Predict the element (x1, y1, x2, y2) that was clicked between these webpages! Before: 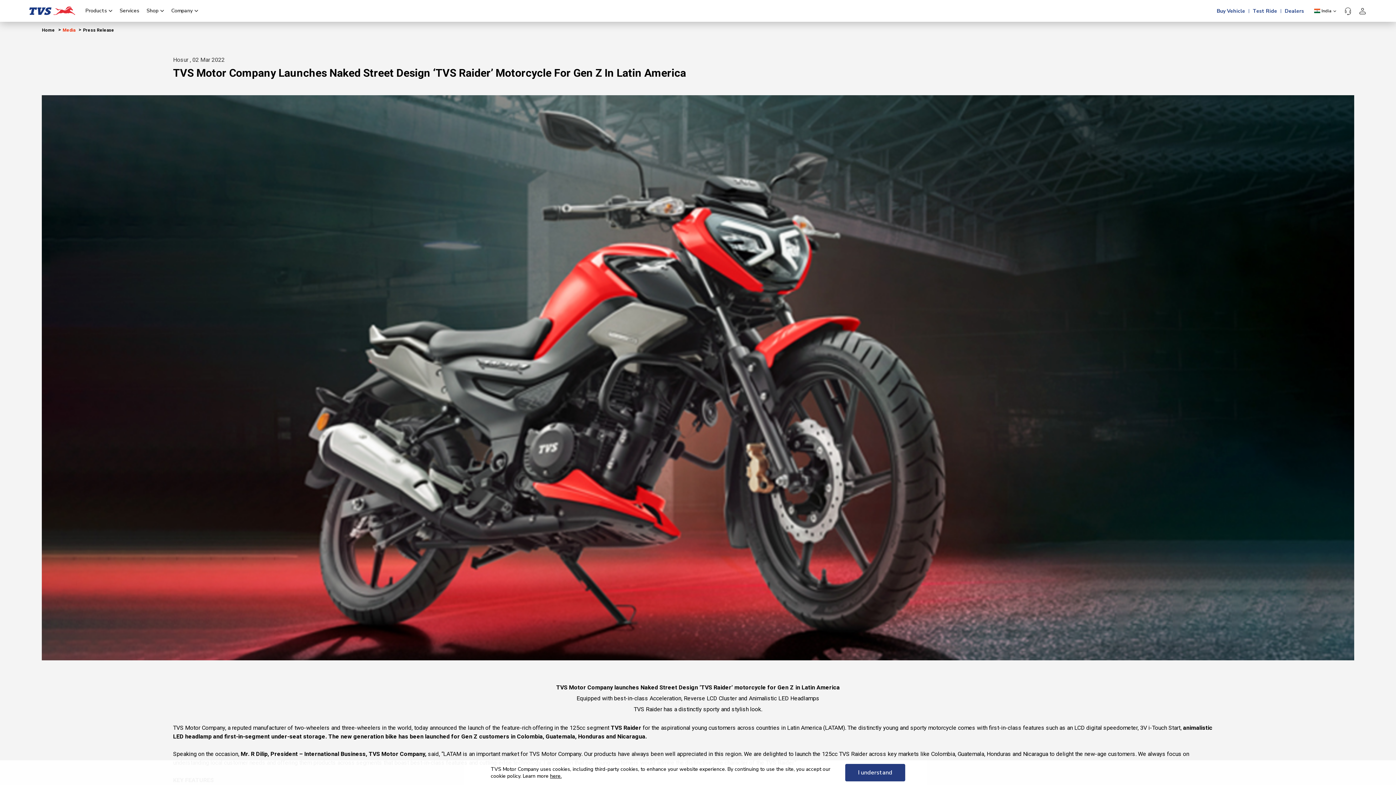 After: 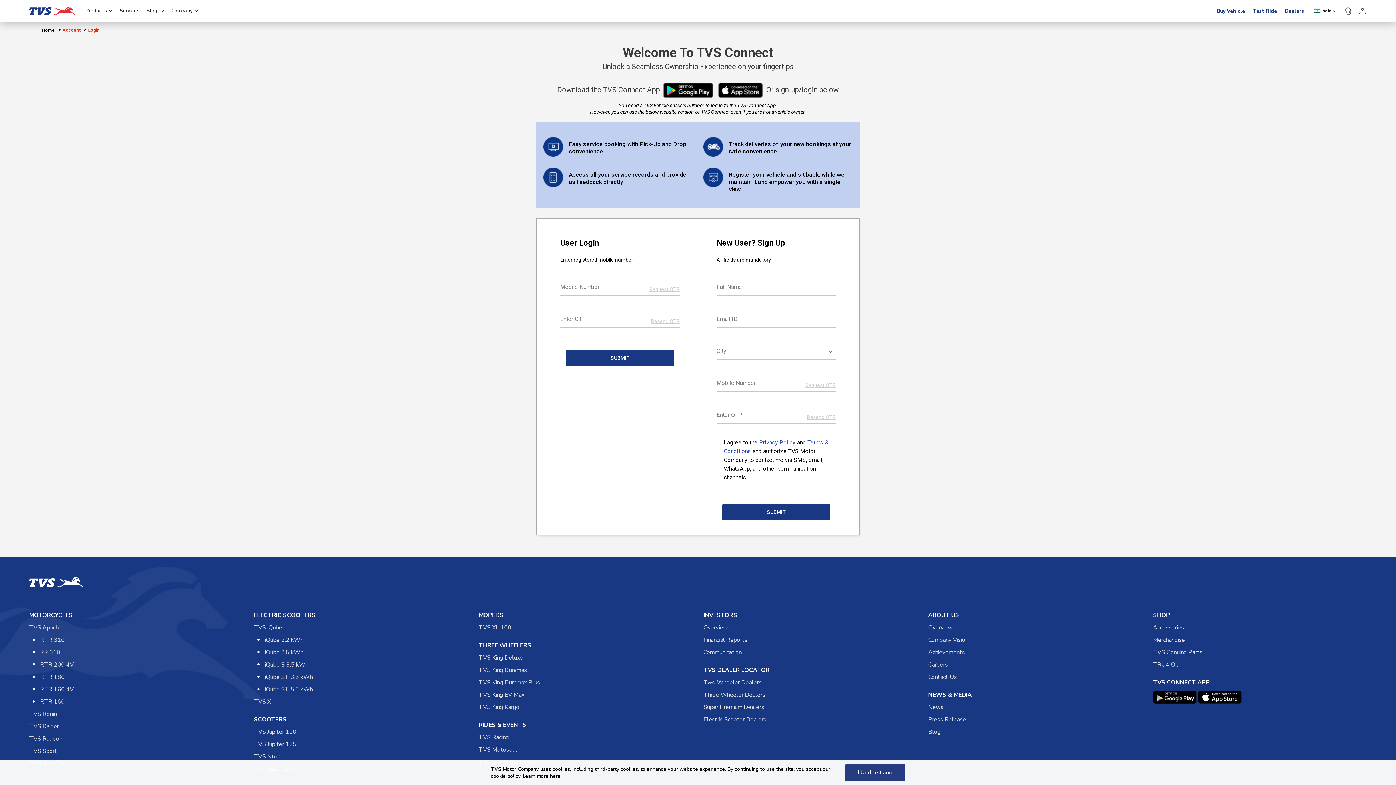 Action: bbox: (1358, 6, 1367, 15)